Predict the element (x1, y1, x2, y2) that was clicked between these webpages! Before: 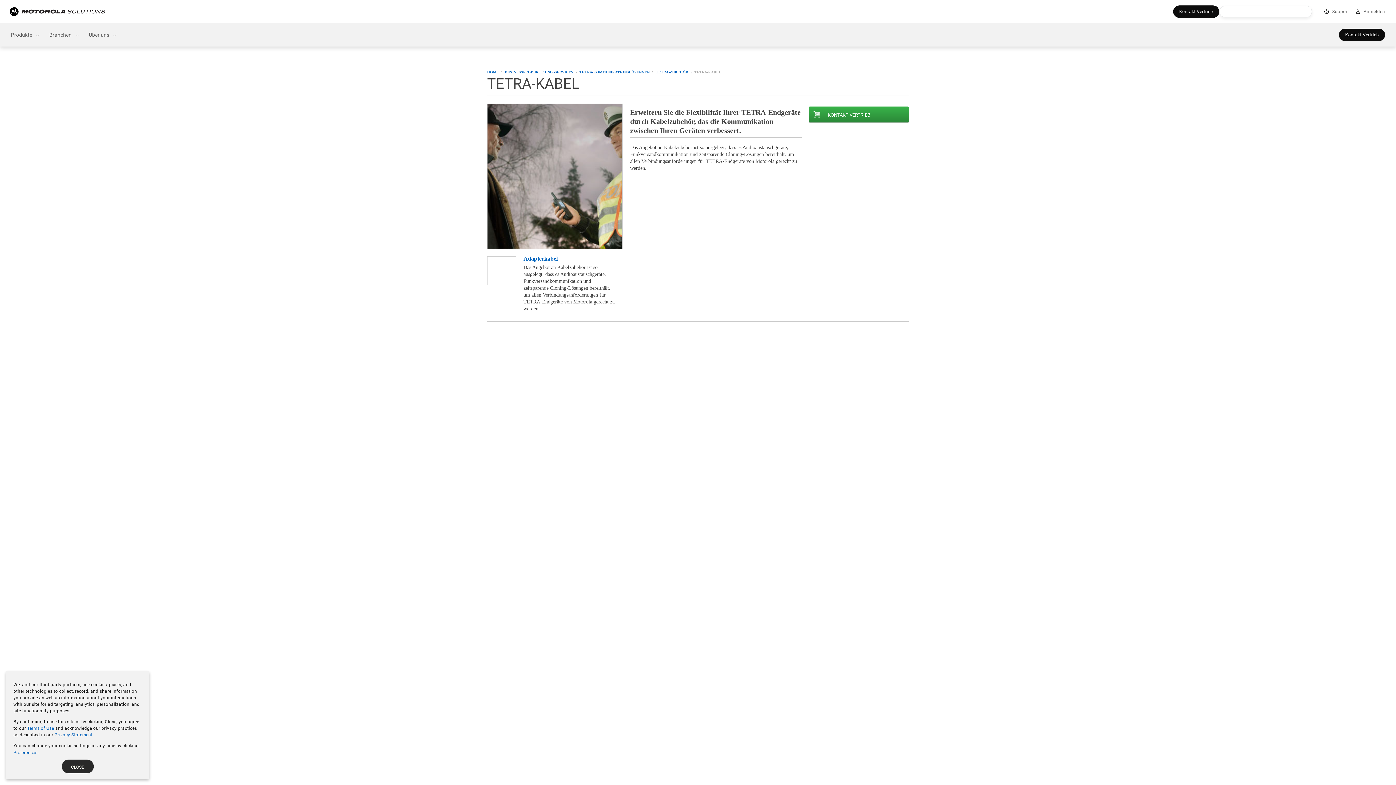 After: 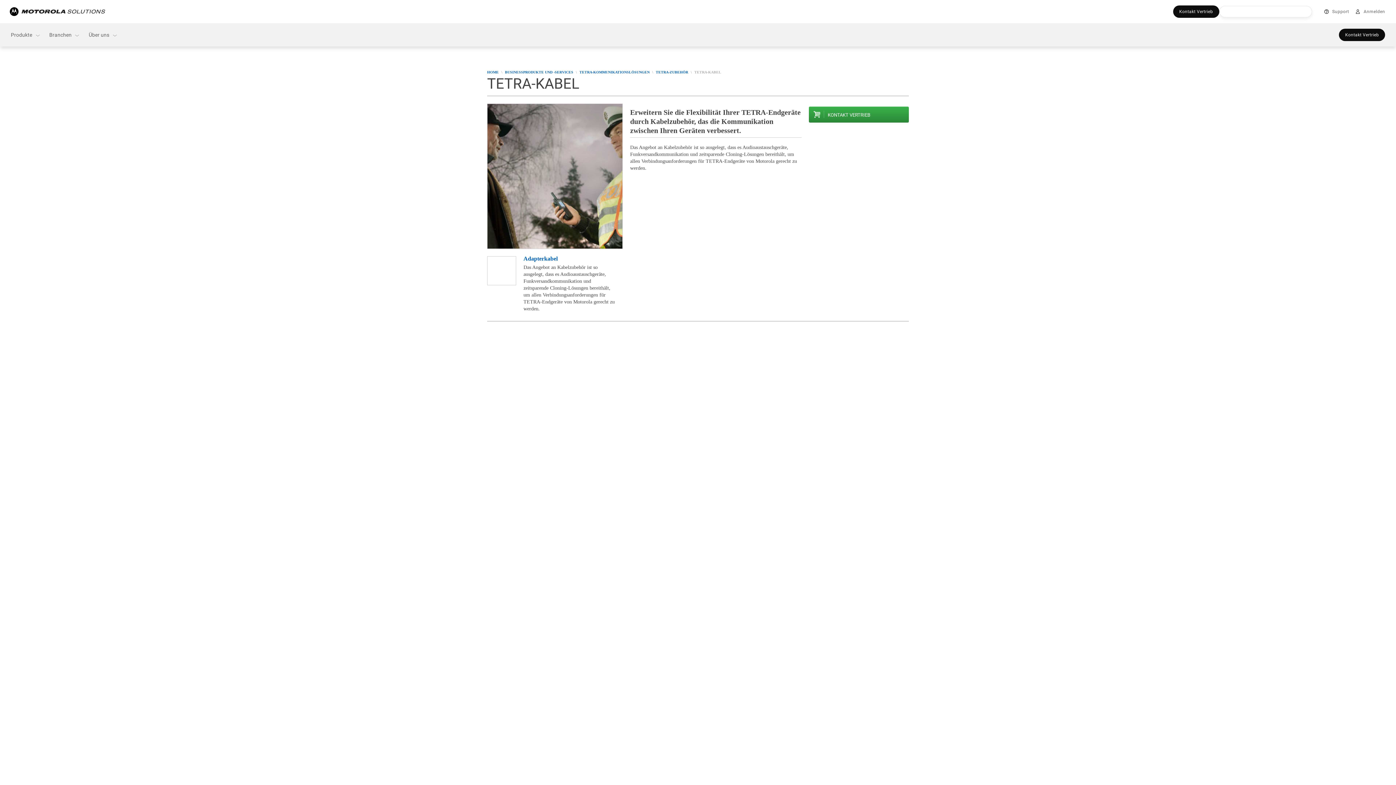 Action: label: CLOSE bbox: (61, 760, 93, 773)